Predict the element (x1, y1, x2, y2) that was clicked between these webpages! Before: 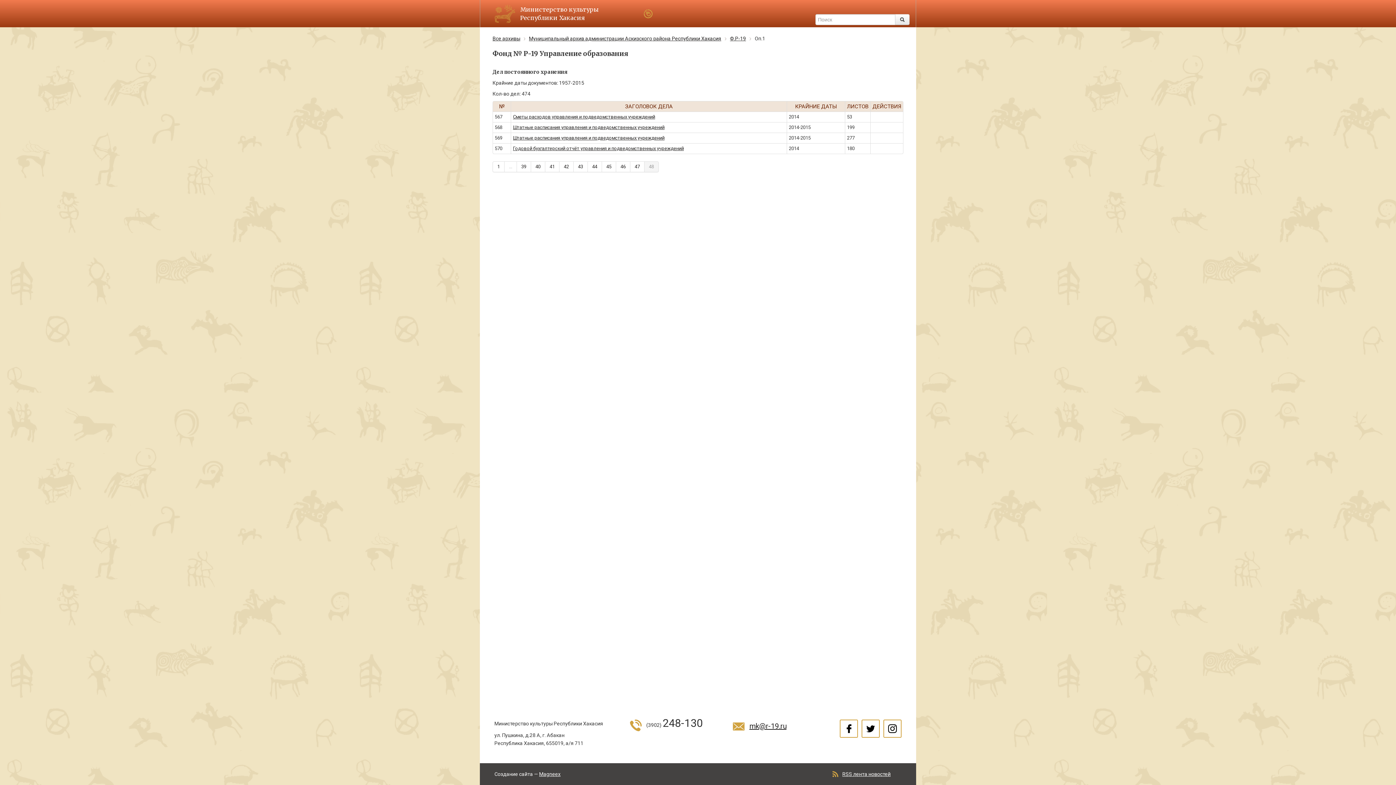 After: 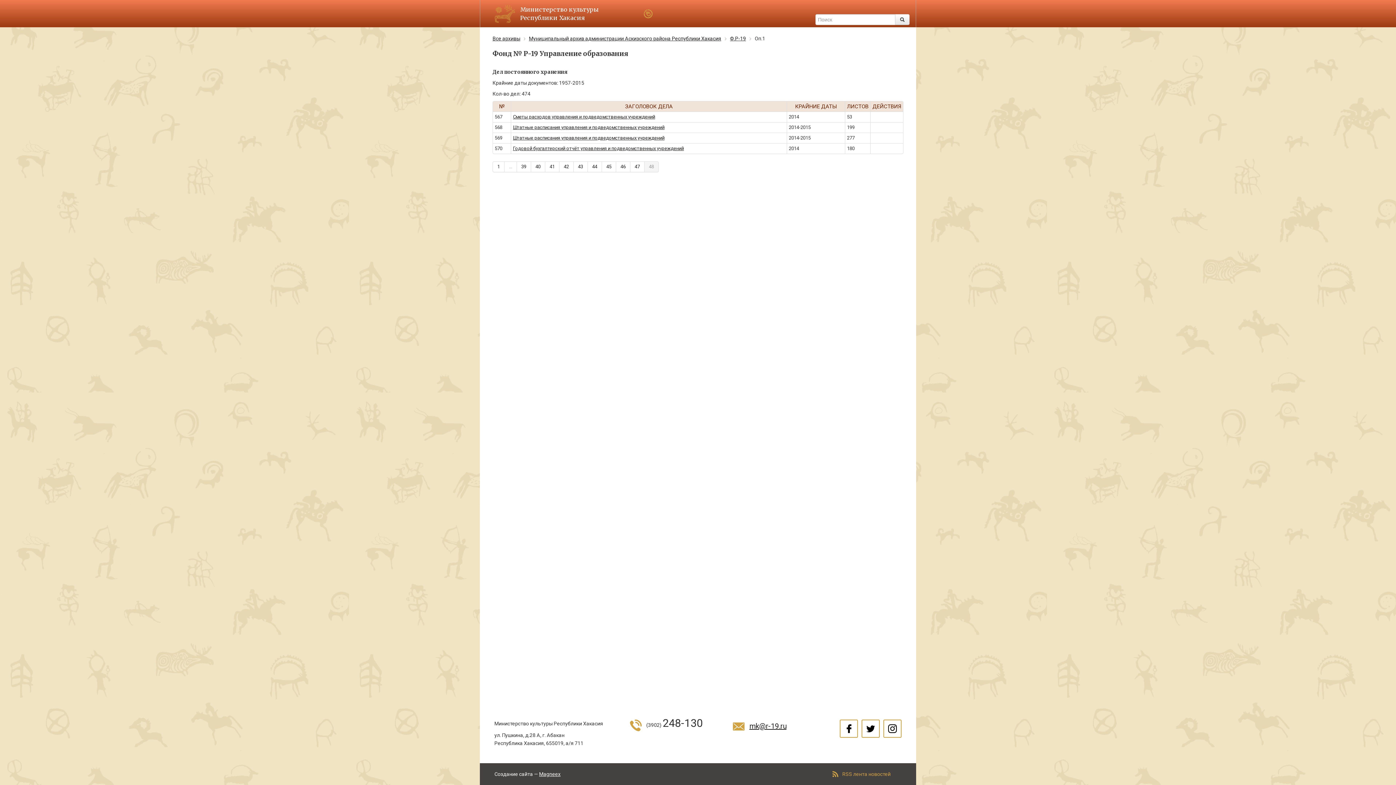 Action: label: RSS лента новостей bbox: (832, 770, 890, 778)